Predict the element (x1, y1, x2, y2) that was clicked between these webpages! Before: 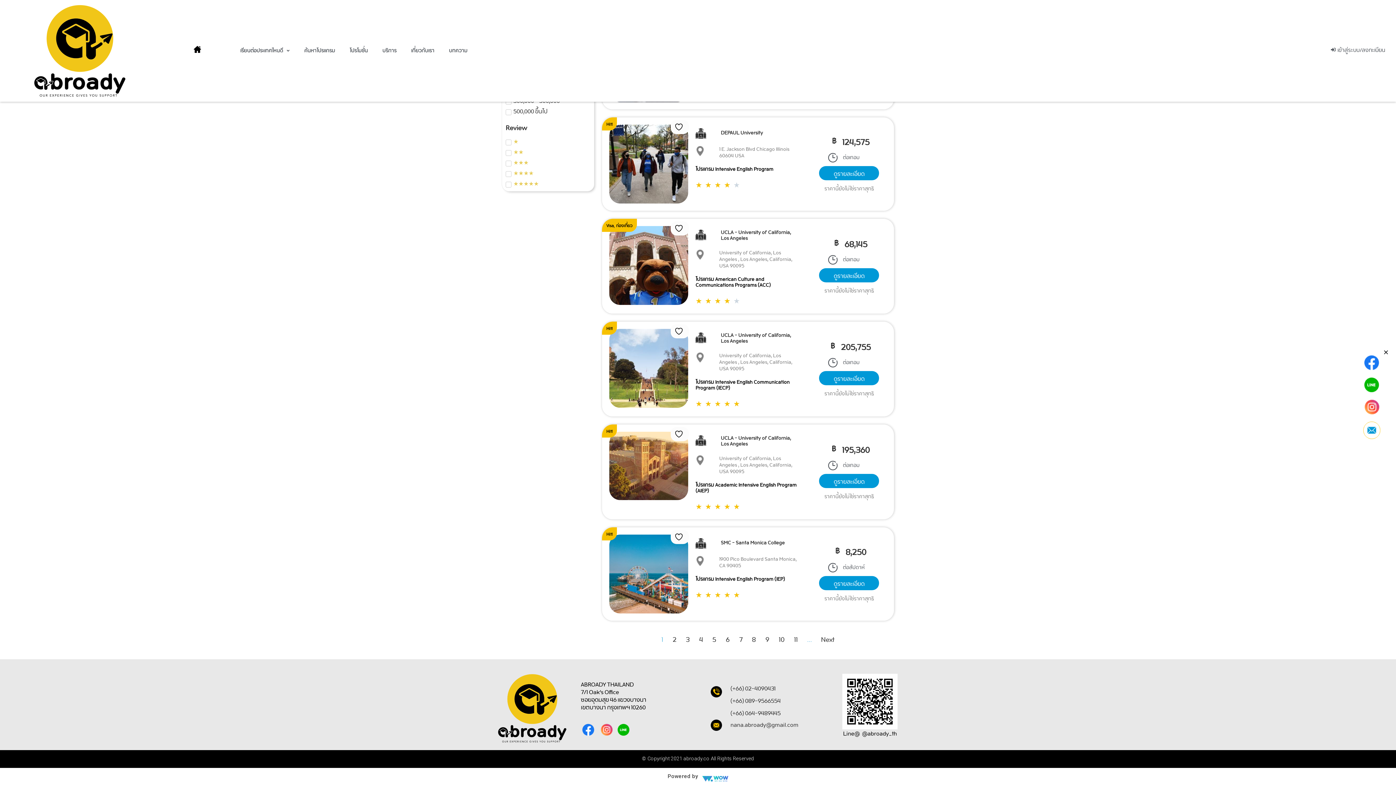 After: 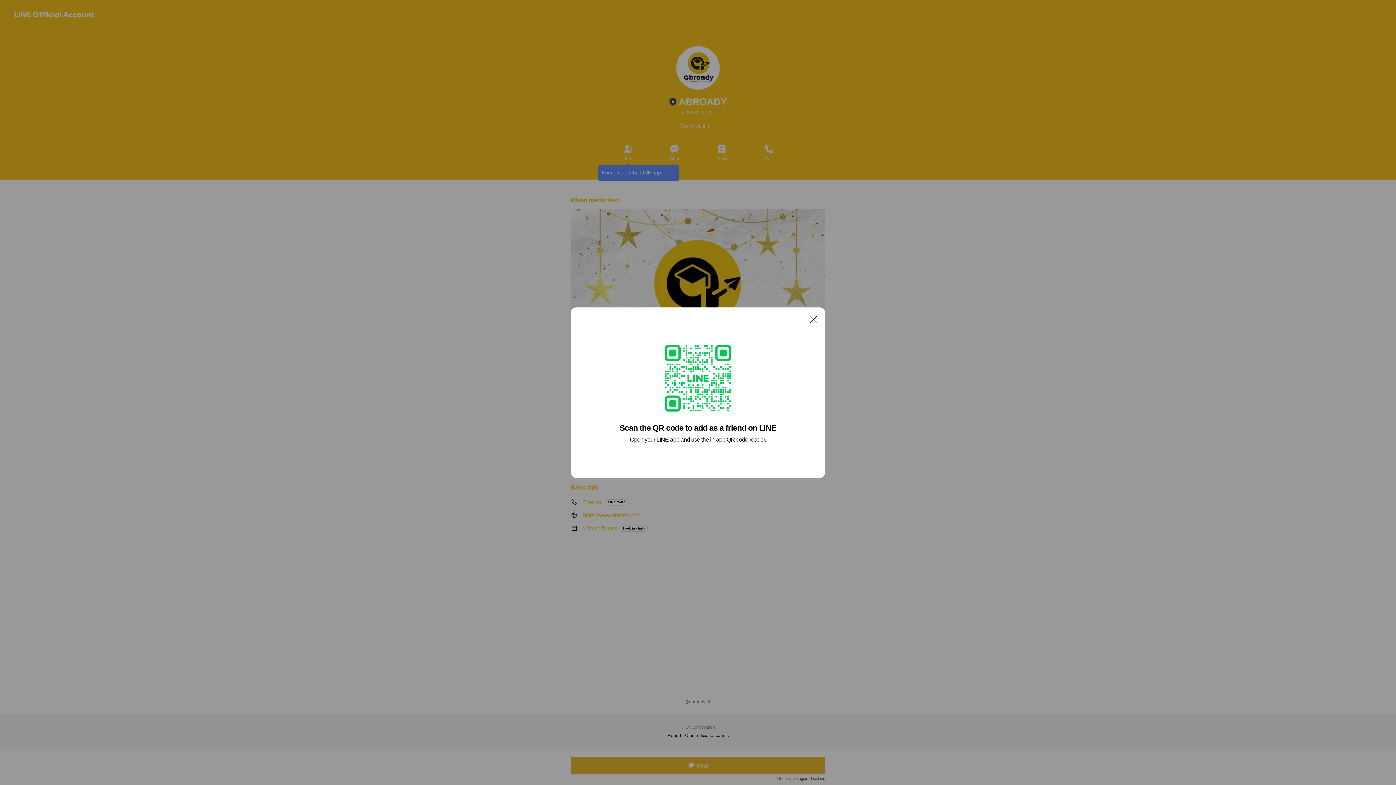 Action: bbox: (1364, 377, 1379, 392)